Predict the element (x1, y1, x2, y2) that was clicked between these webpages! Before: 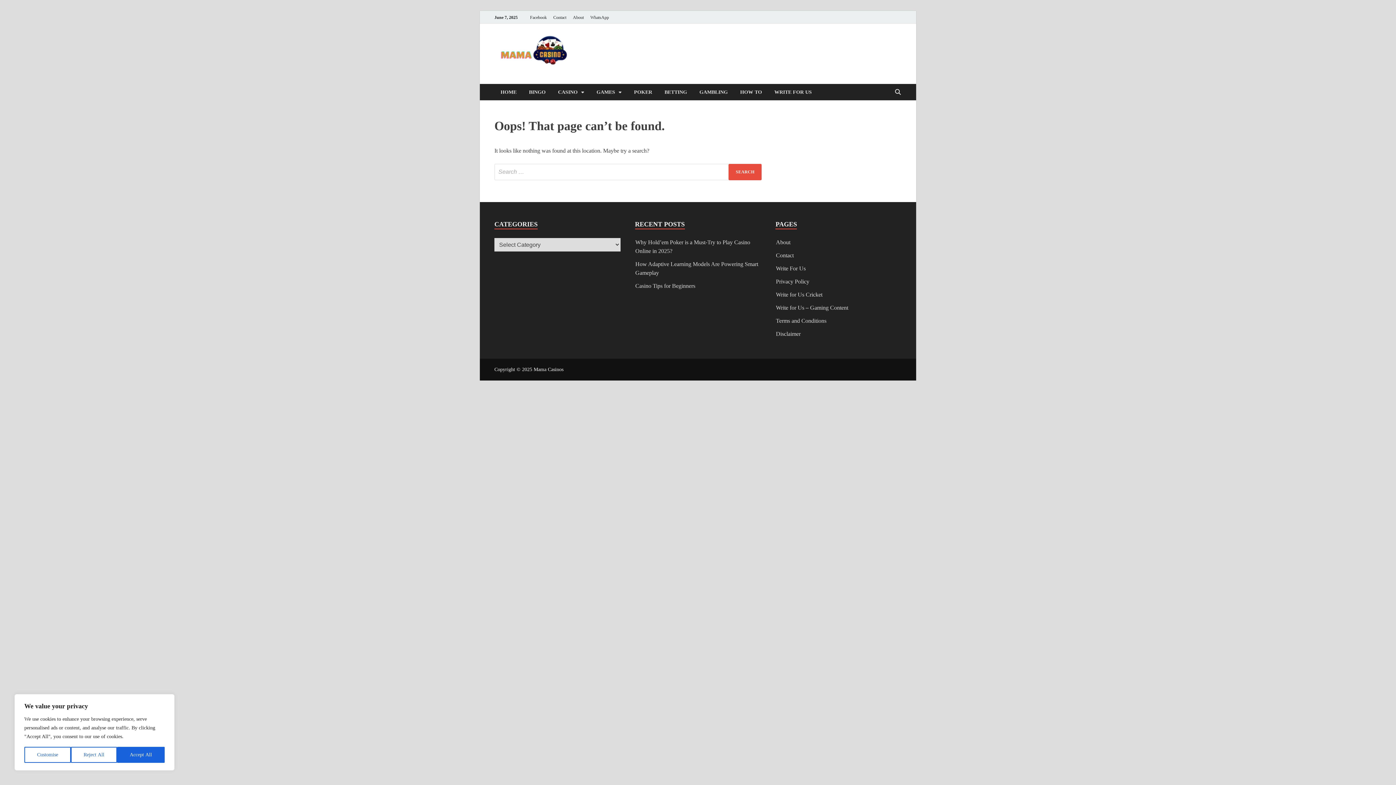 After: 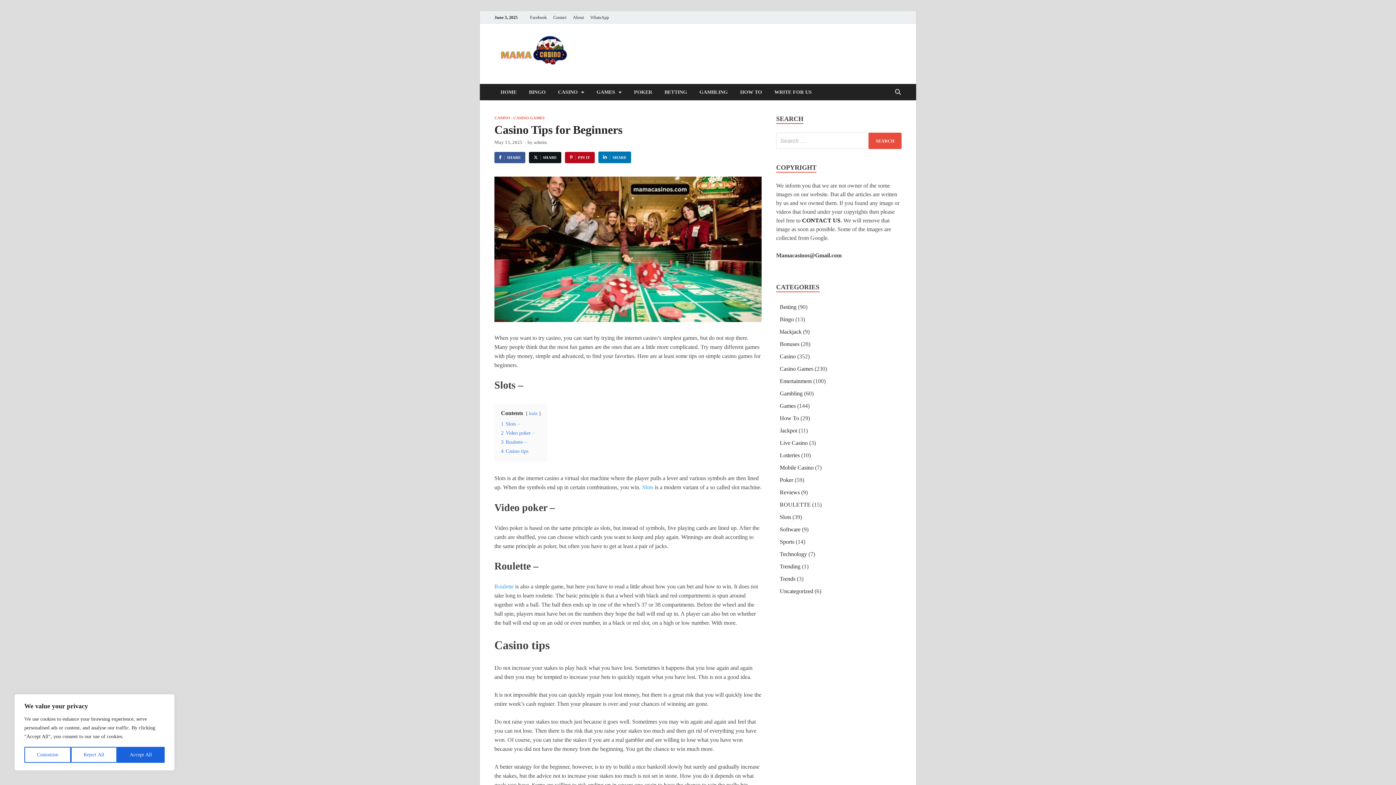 Action: bbox: (635, 282, 695, 288) label: Casino Tips for Beginners